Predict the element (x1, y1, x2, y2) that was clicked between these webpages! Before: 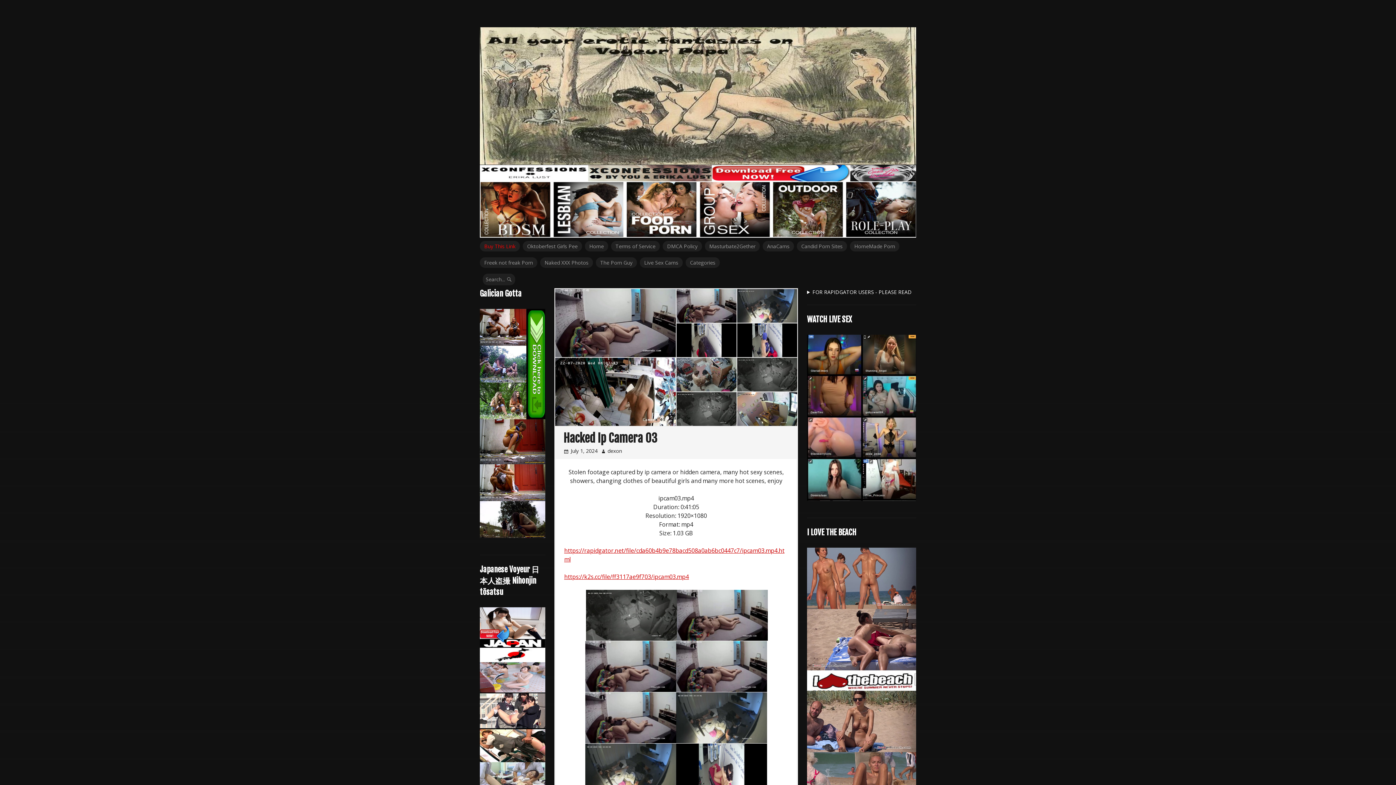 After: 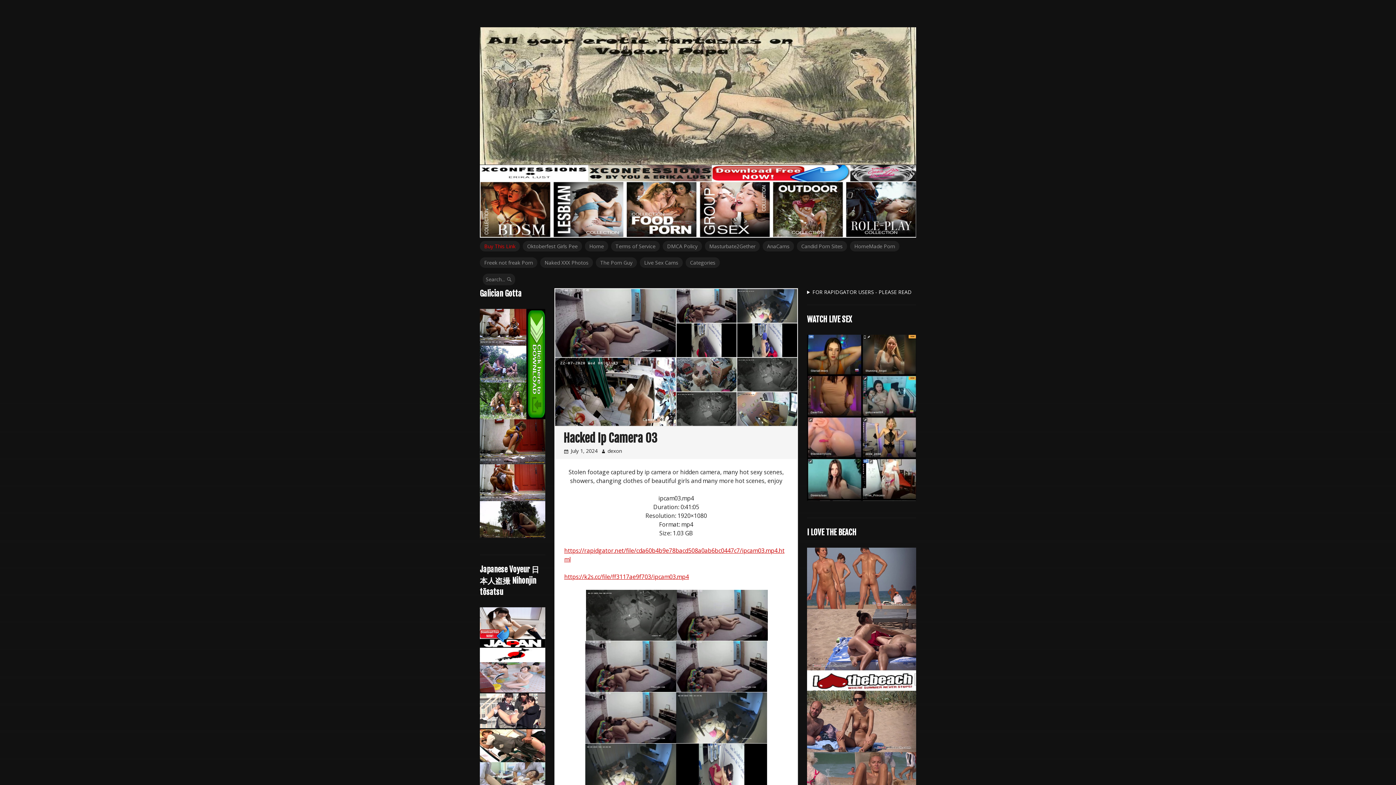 Action: bbox: (676, 735, 767, 743)